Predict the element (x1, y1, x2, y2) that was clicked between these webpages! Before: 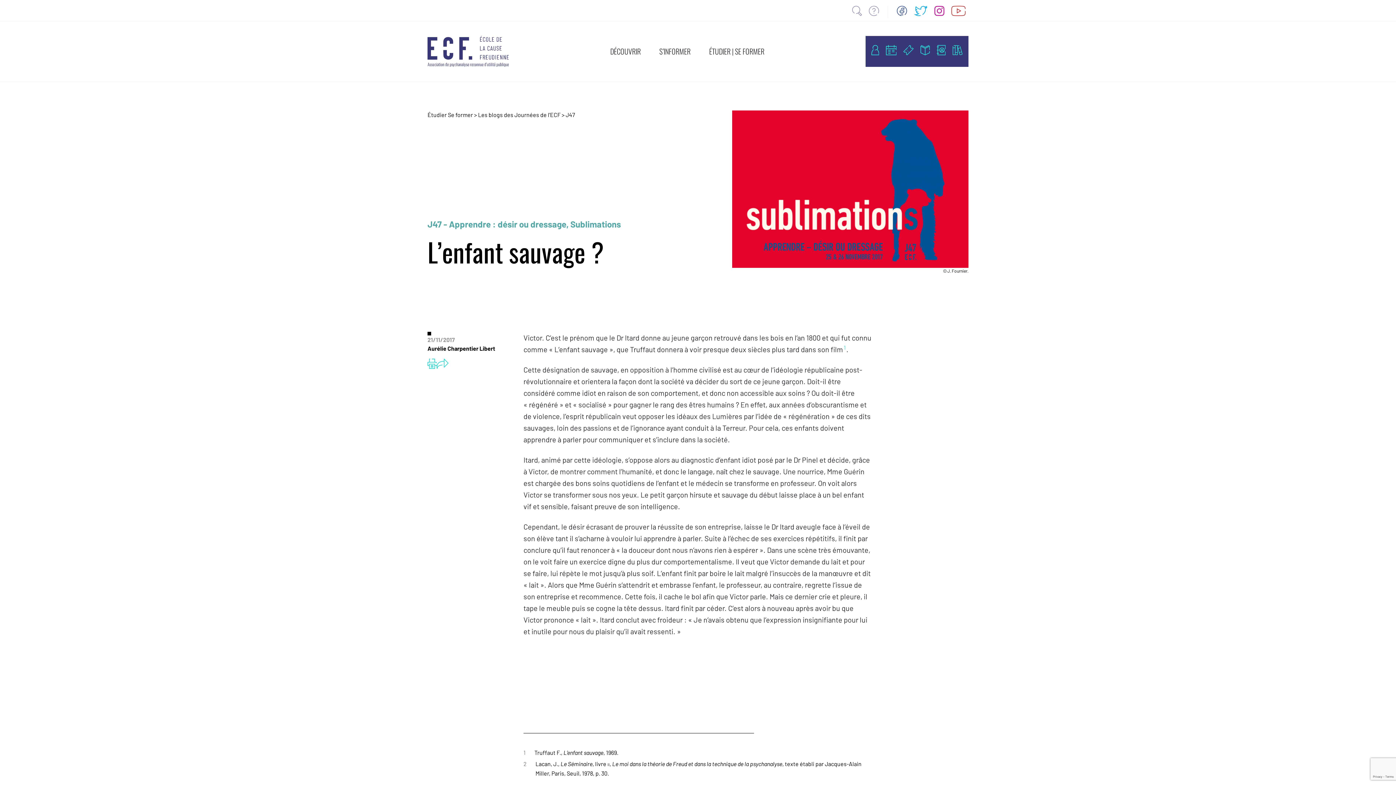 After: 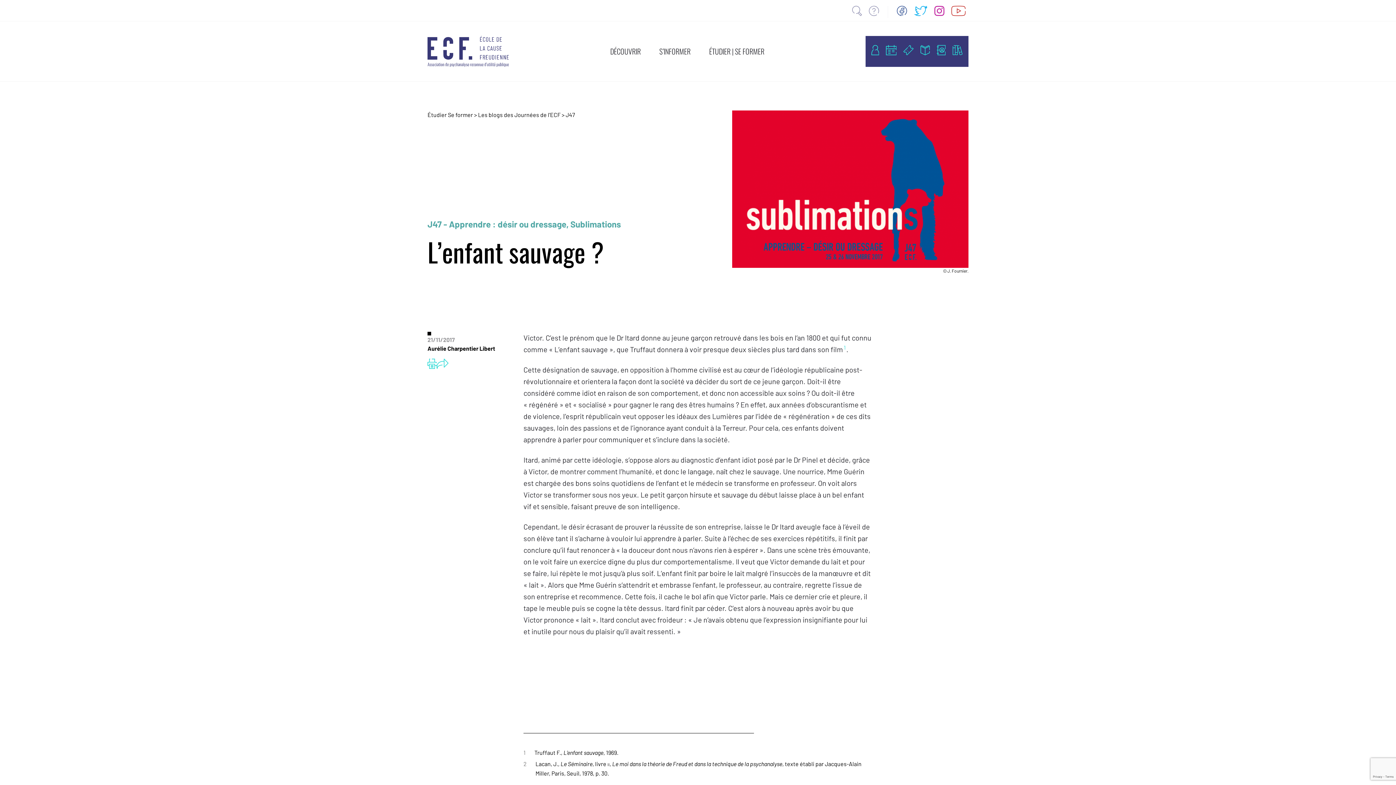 Action: bbox: (931, 5, 947, 16)